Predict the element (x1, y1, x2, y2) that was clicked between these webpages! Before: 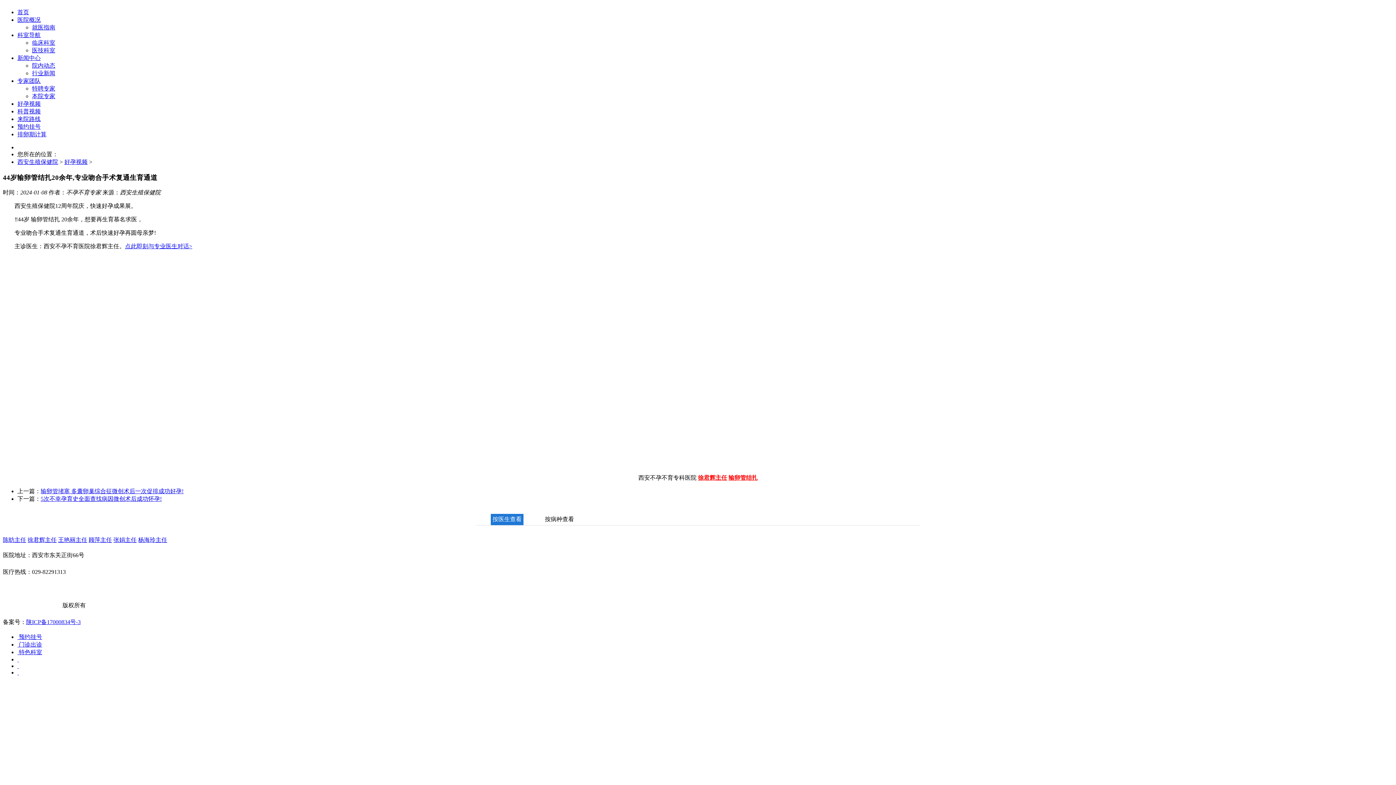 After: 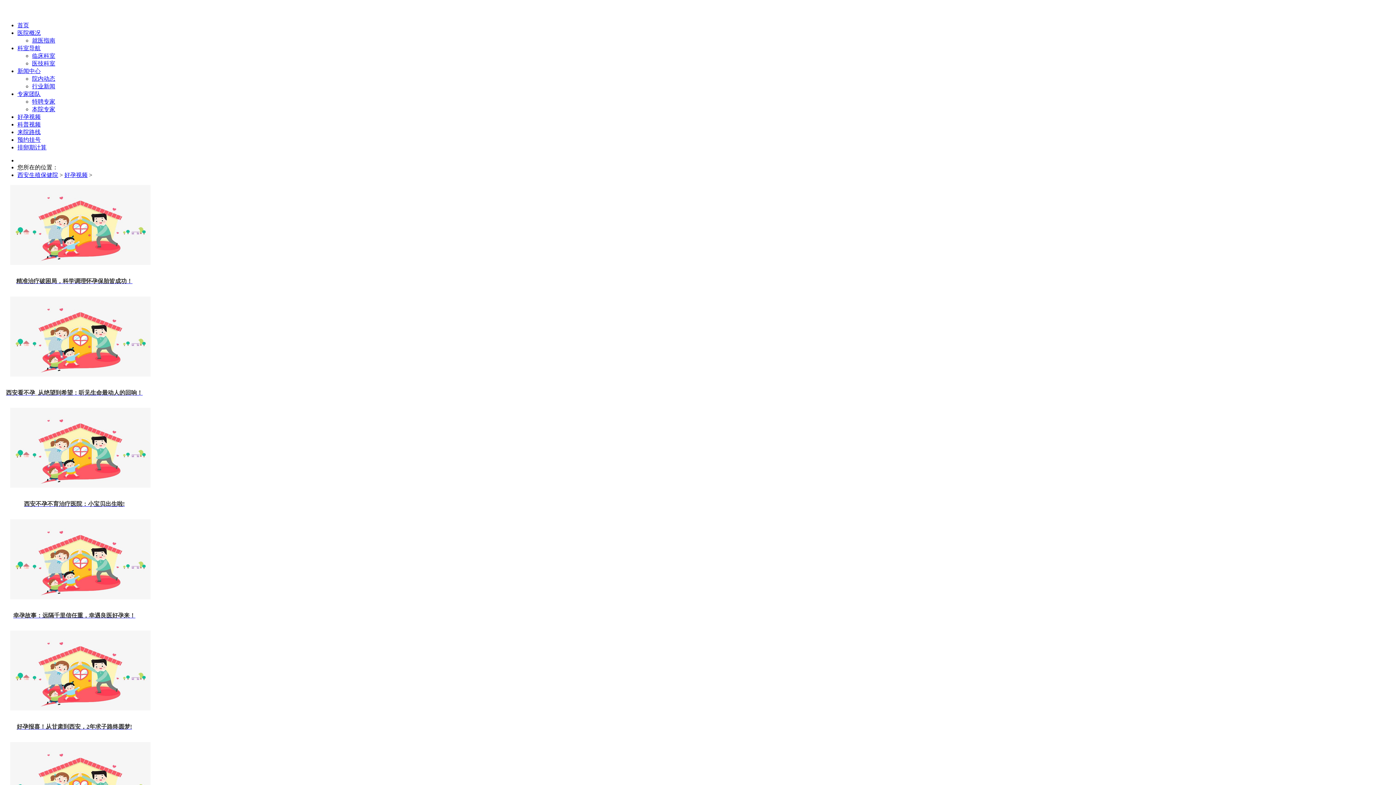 Action: label: 好孕视频 bbox: (64, 158, 87, 165)